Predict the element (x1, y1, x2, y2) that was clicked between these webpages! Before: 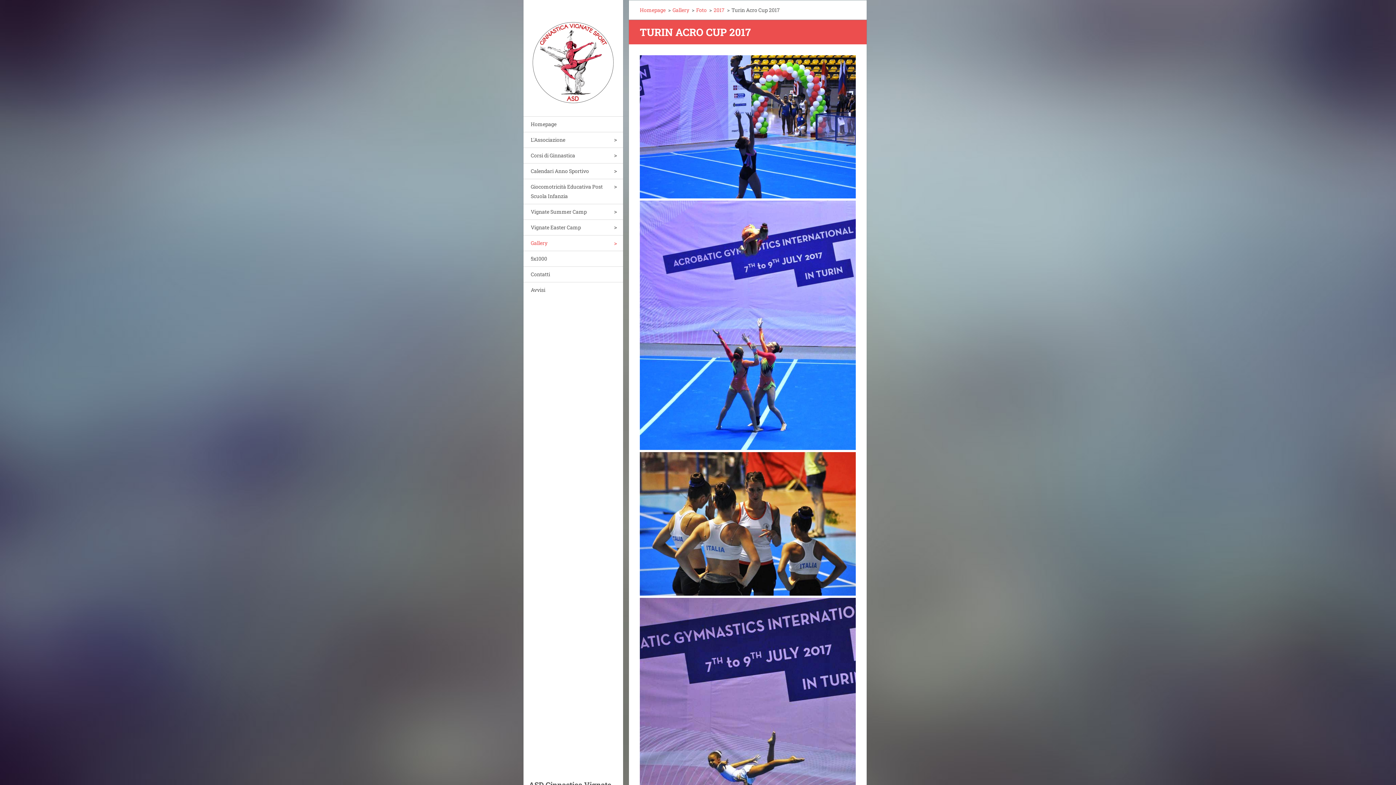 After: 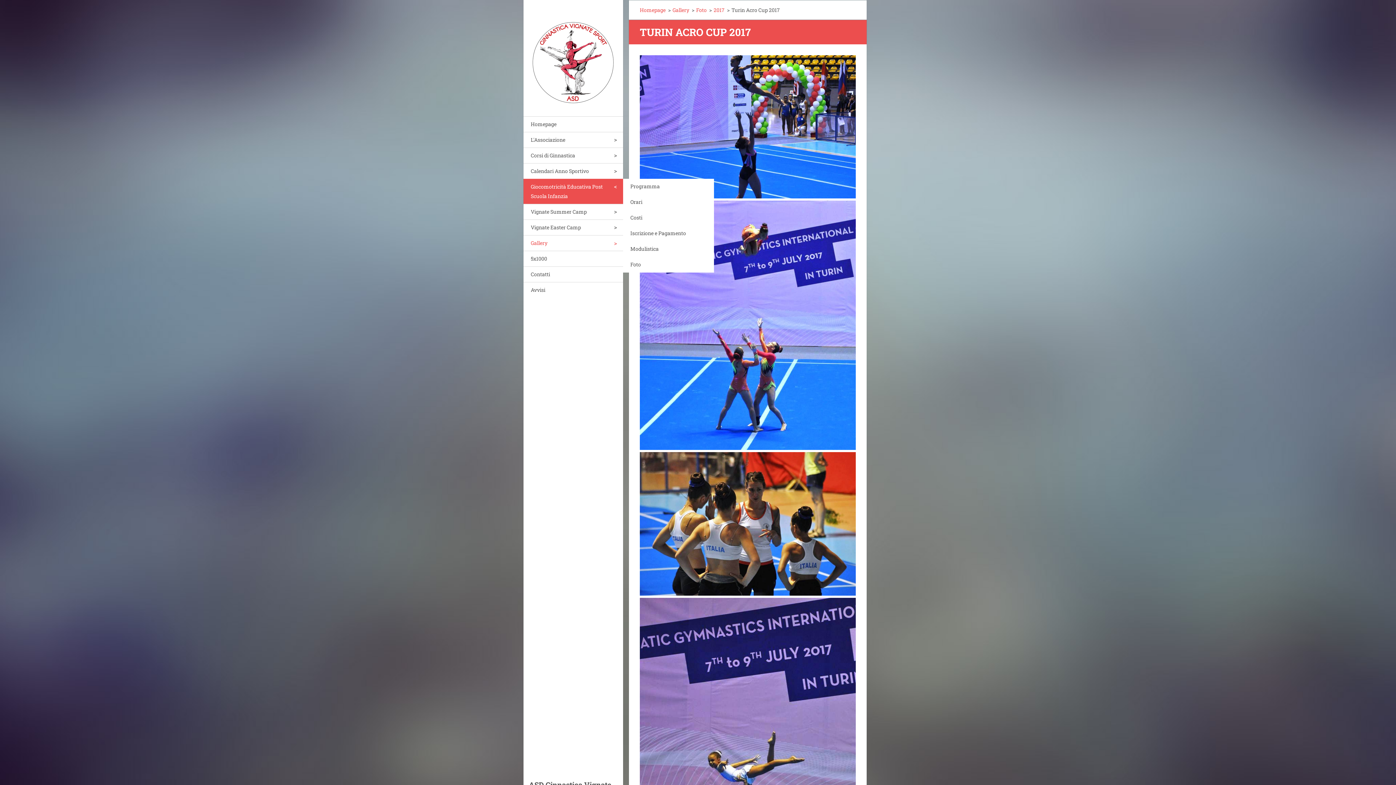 Action: bbox: (608, 178, 623, 193)